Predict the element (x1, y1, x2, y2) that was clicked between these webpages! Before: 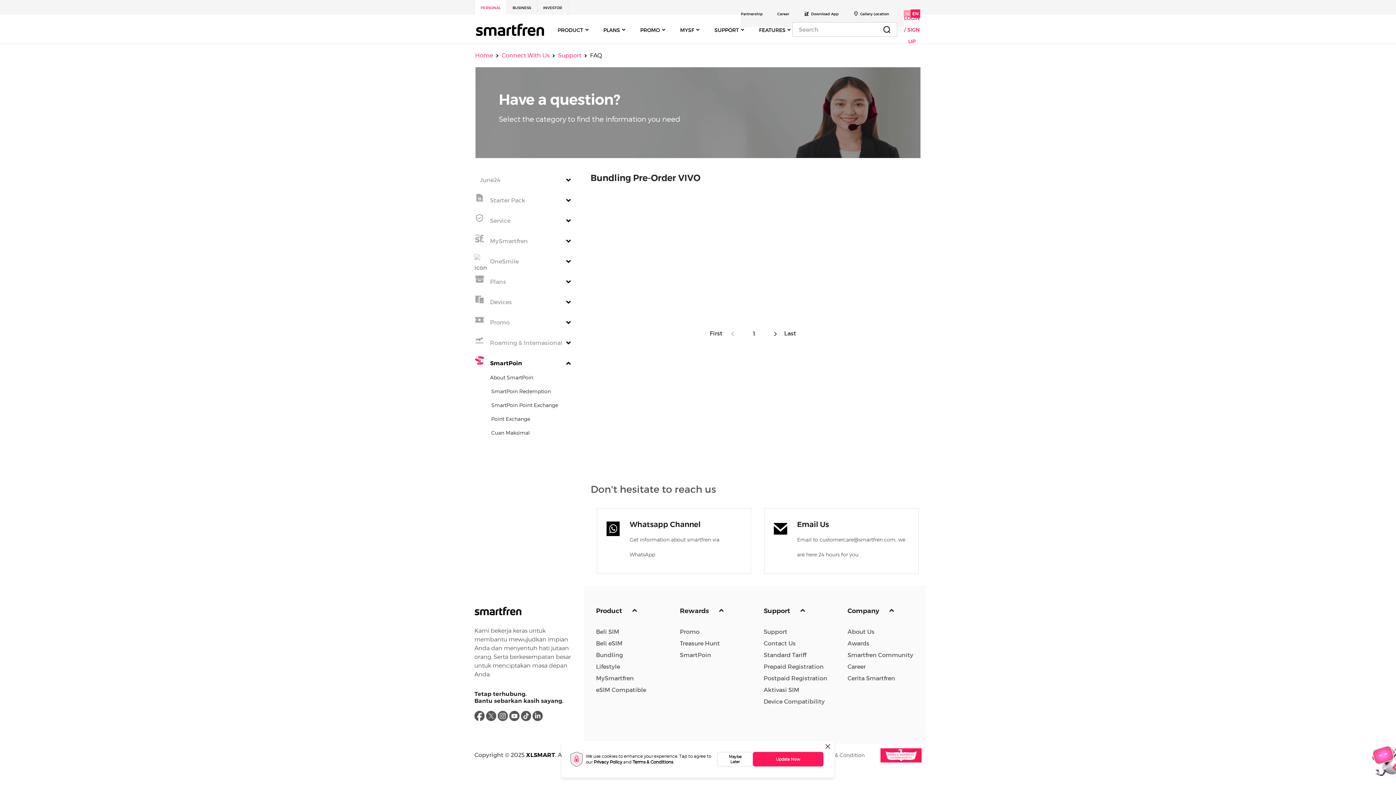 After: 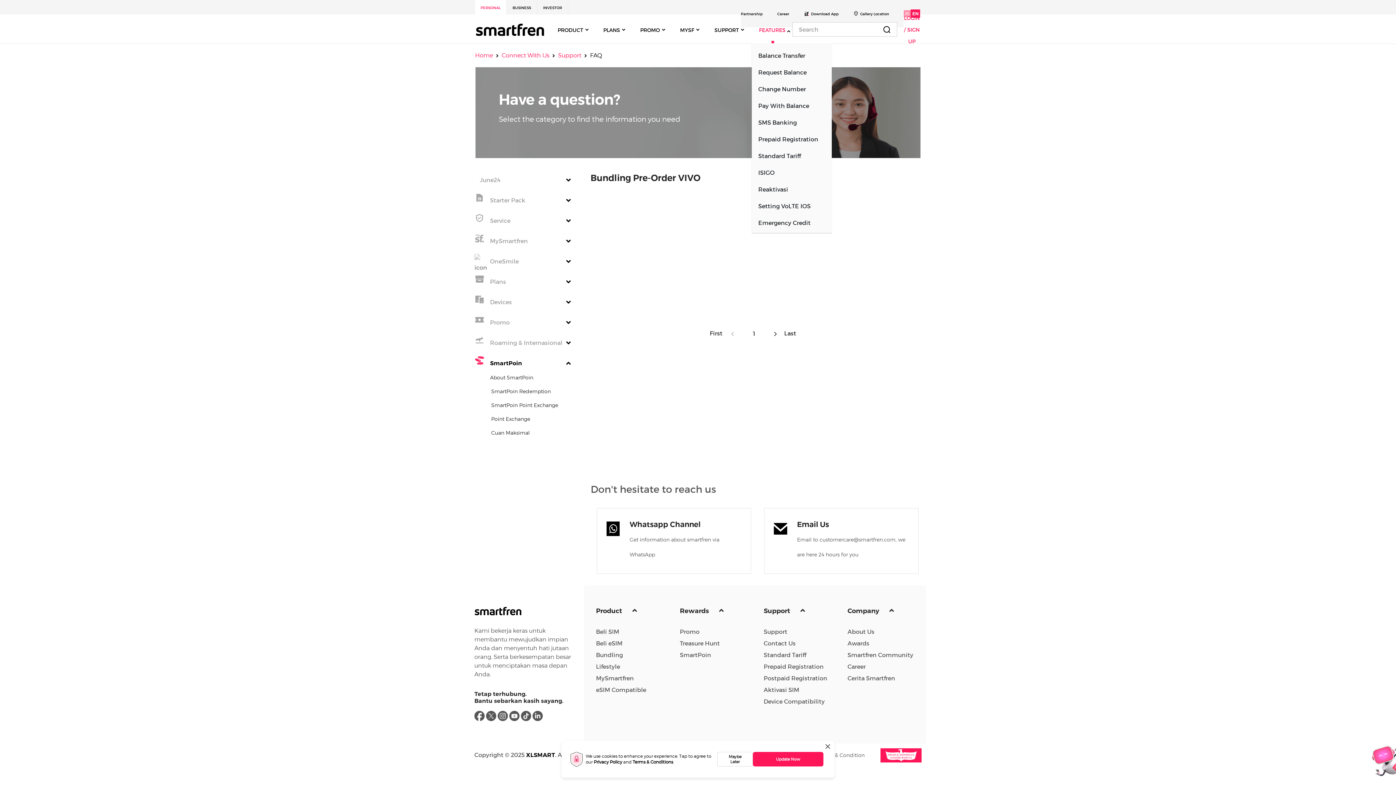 Action: bbox: (756, 21, 794, 38) label: FEATURES